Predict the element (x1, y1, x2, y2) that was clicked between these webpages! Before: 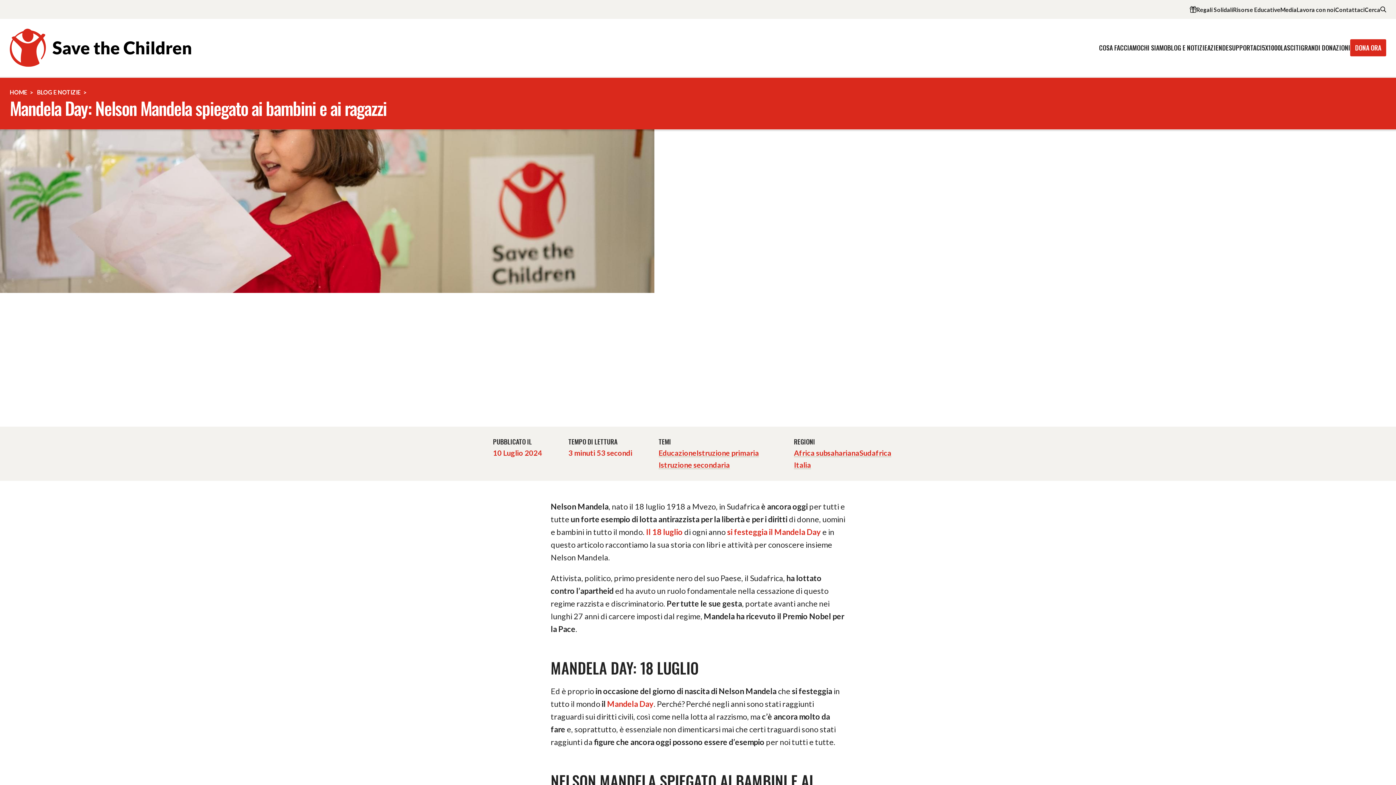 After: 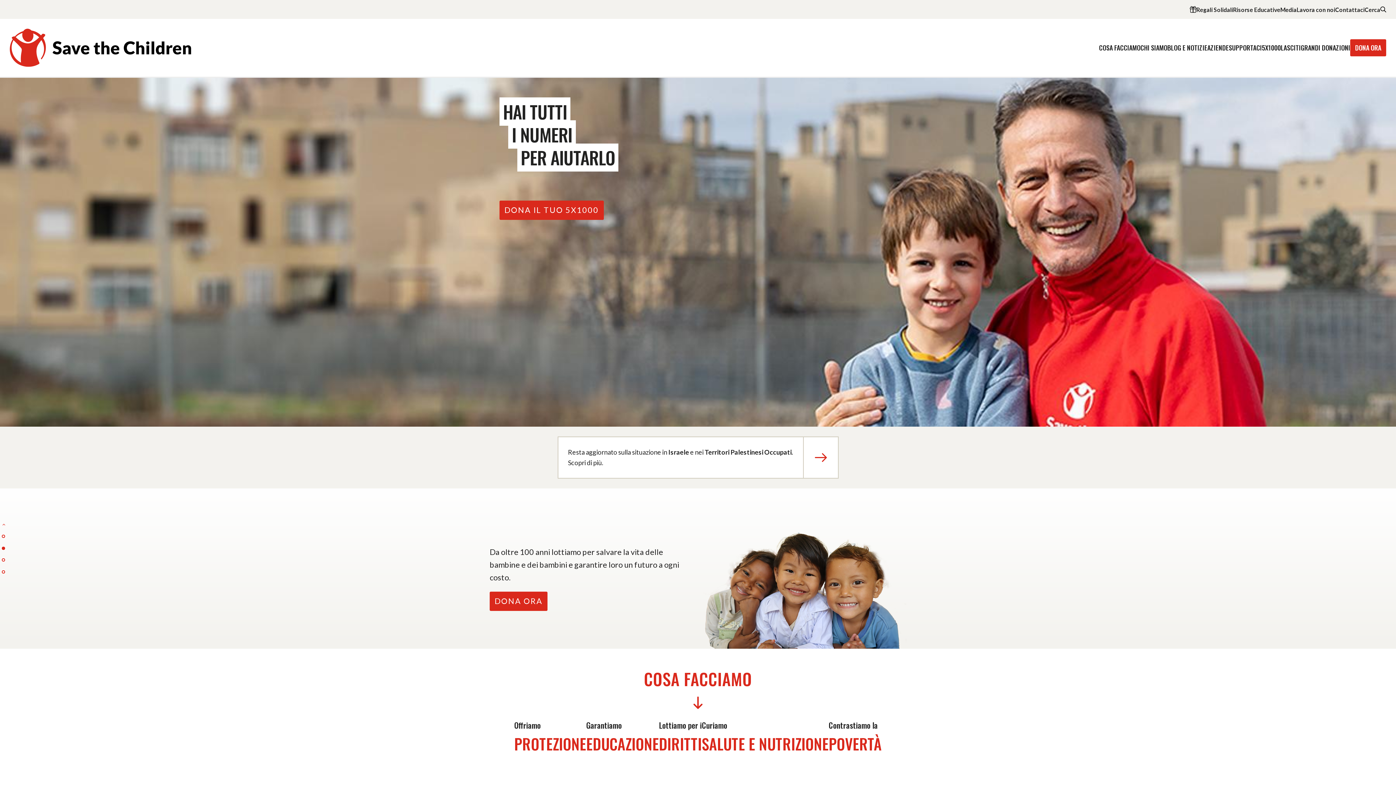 Action: bbox: (9, 28, 191, 67)